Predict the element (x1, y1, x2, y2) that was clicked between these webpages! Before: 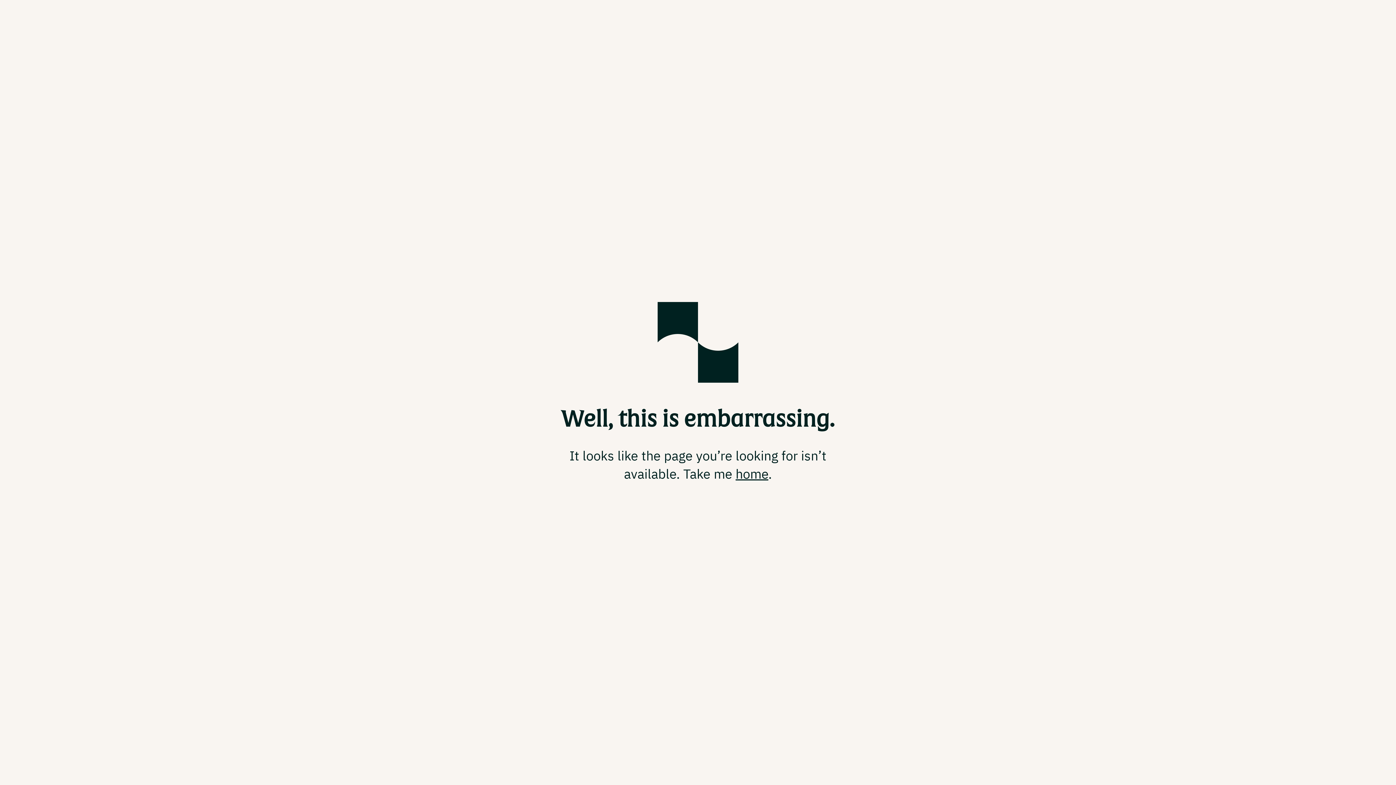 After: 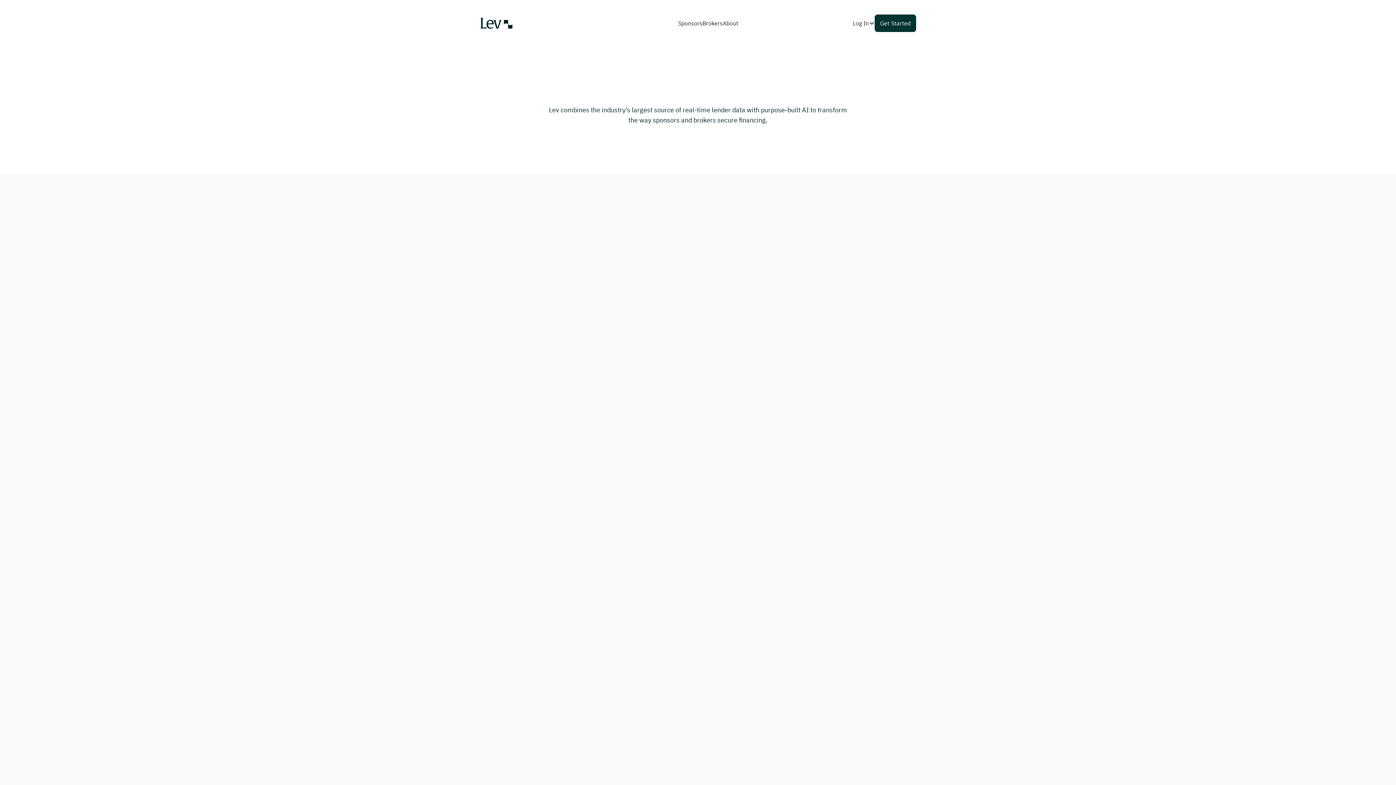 Action: bbox: (735, 465, 768, 482) label: home